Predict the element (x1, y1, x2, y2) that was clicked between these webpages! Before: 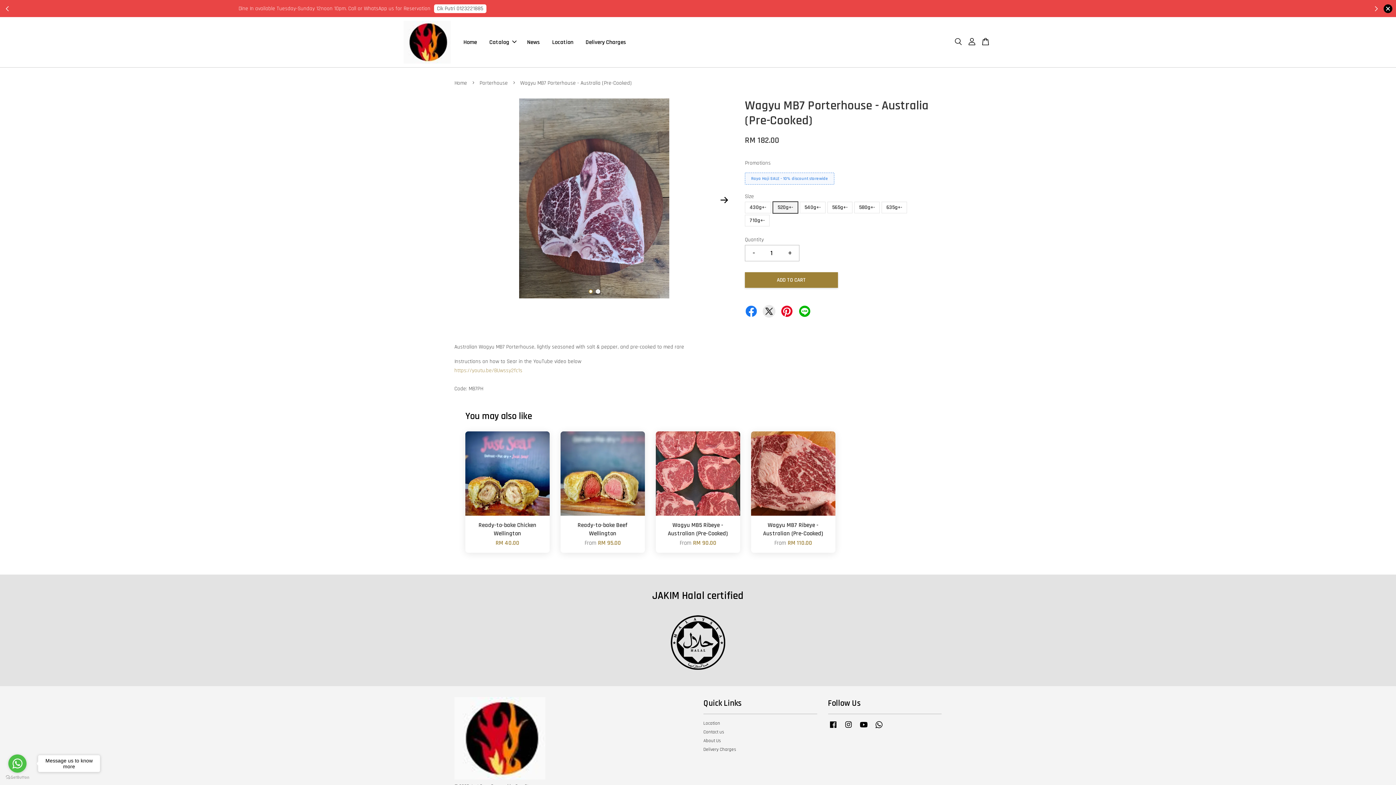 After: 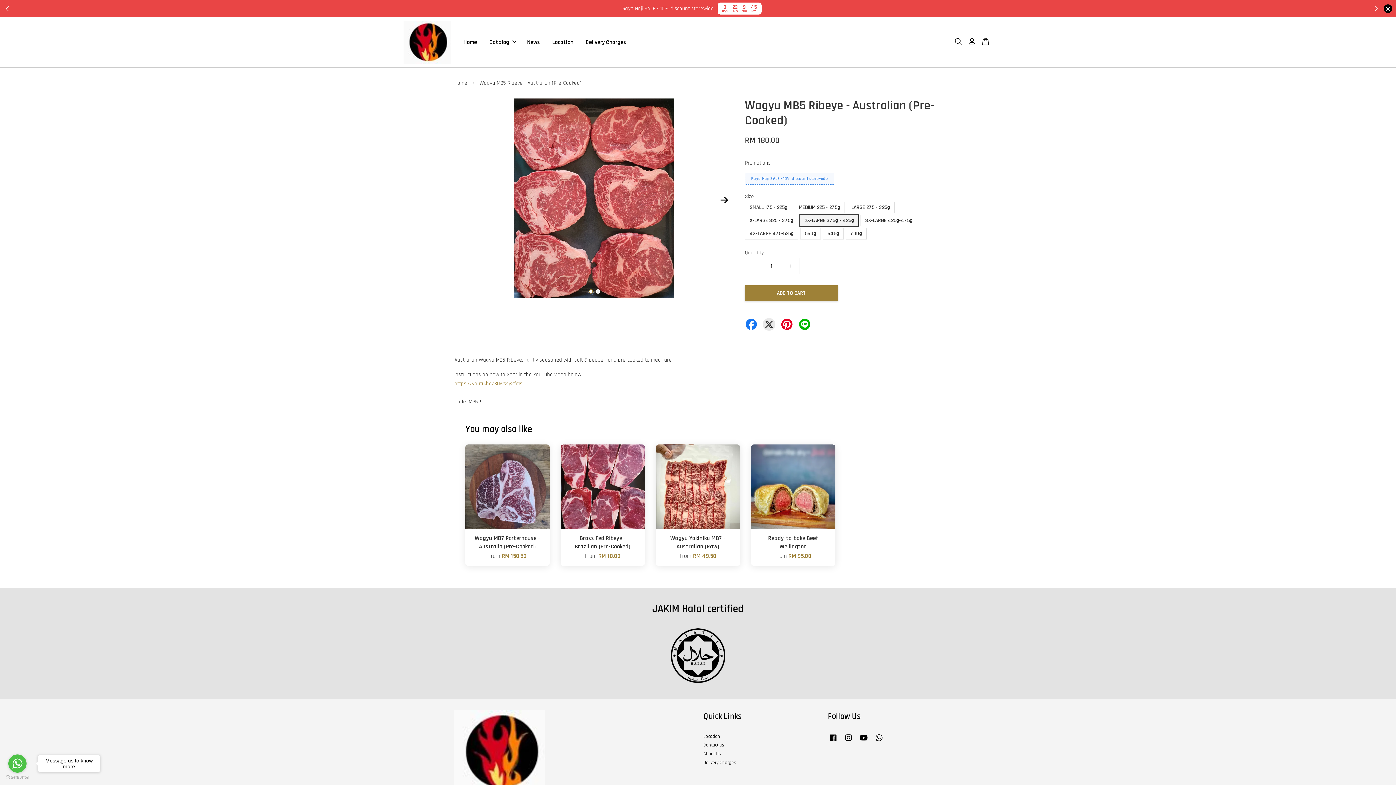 Action: bbox: (656, 431, 740, 515)